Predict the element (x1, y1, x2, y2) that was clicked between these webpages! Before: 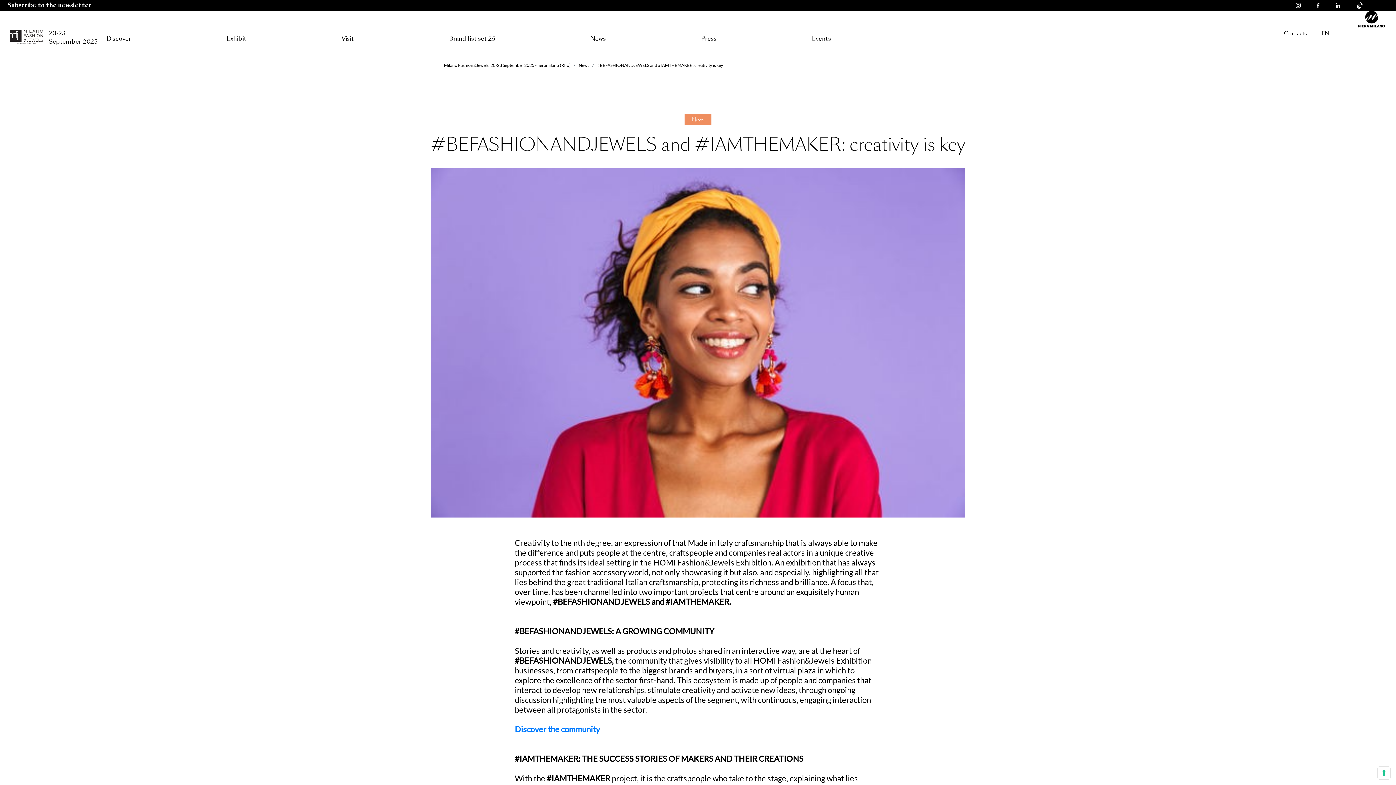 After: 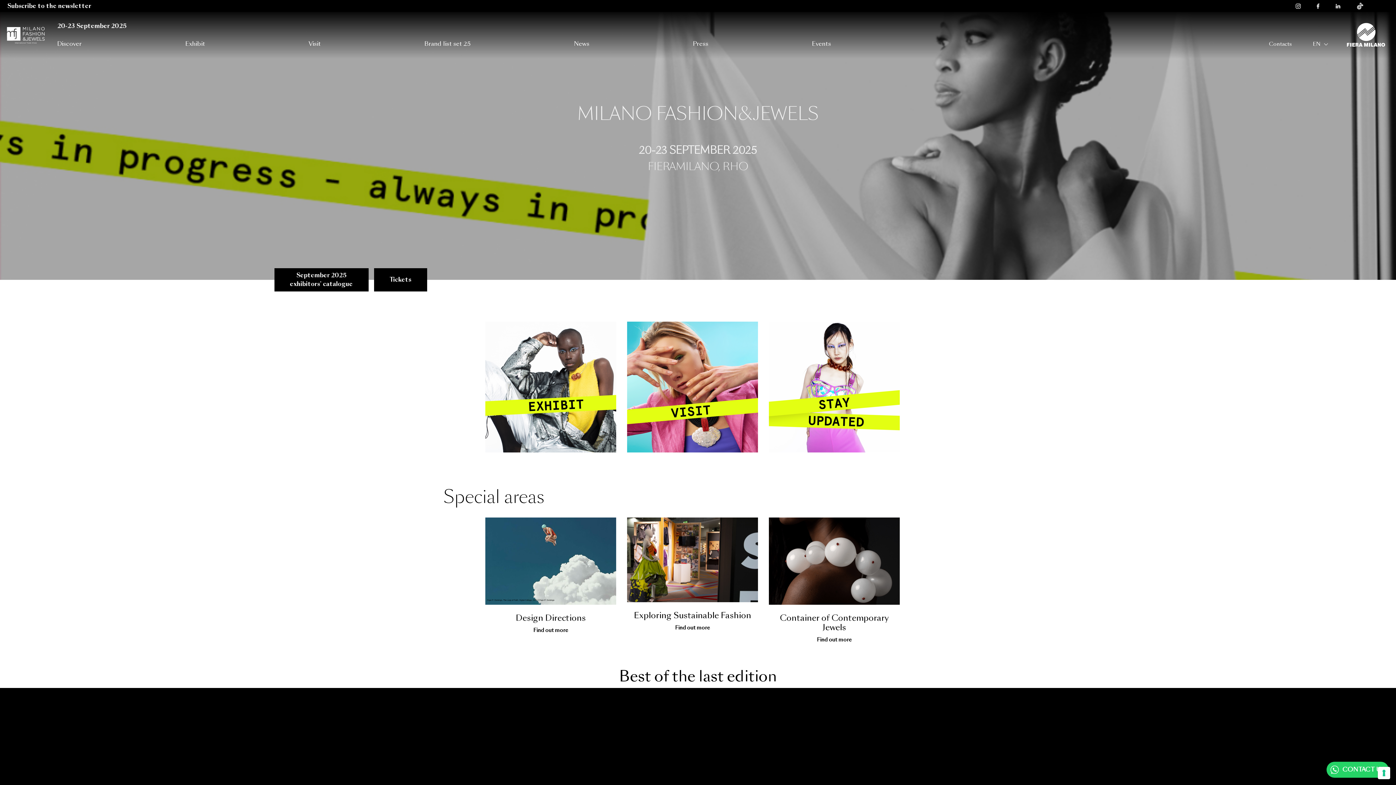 Action: bbox: (3, 20, 47, 53)